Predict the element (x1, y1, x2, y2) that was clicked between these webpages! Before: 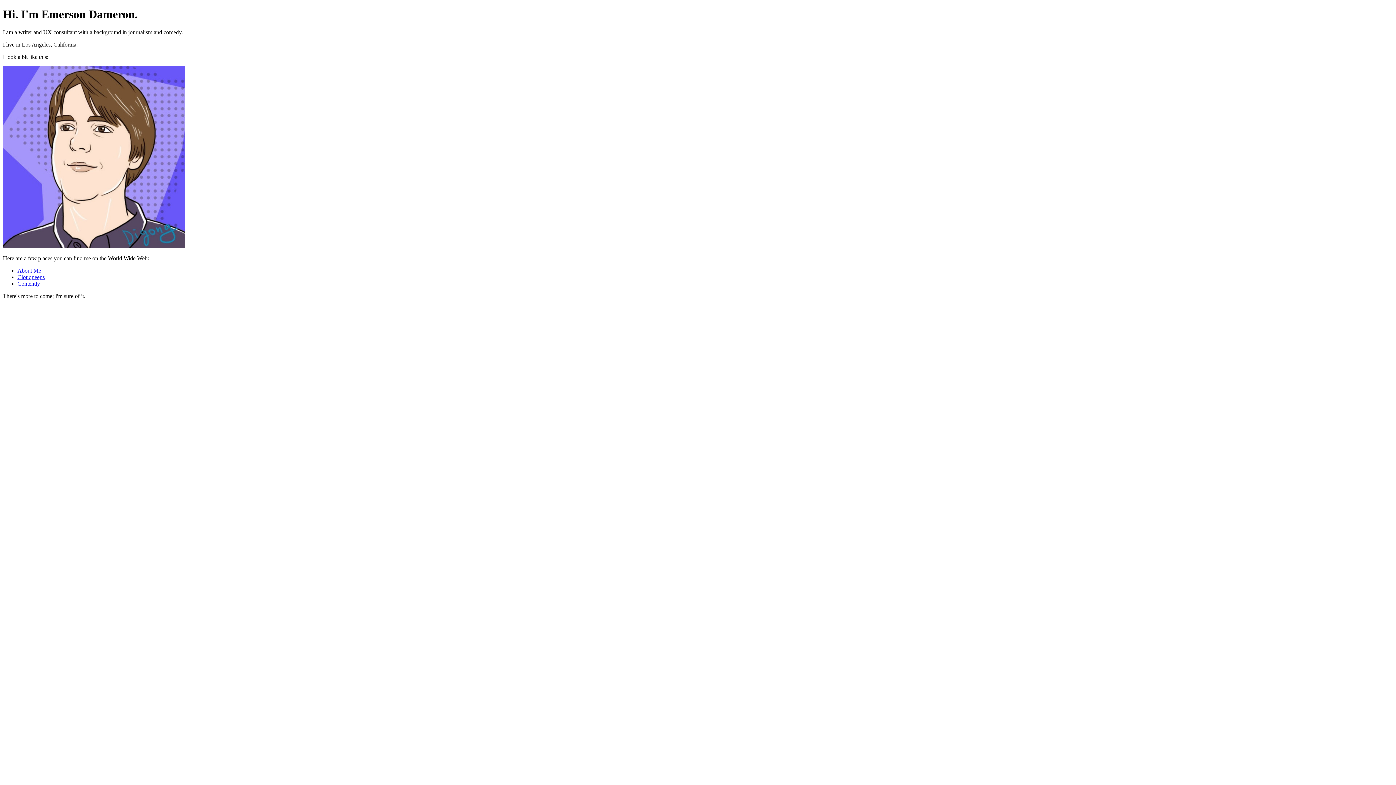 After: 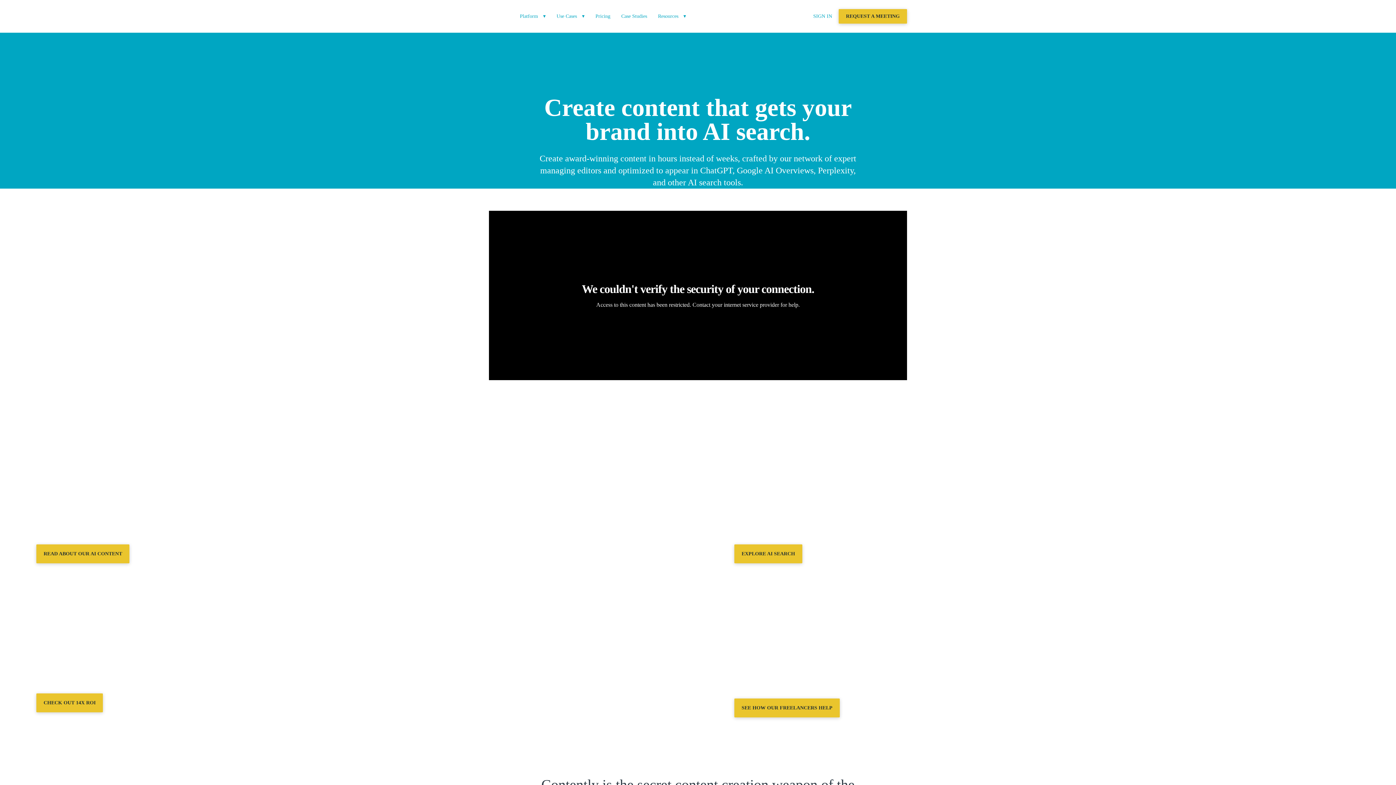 Action: bbox: (17, 280, 40, 286) label: Contently